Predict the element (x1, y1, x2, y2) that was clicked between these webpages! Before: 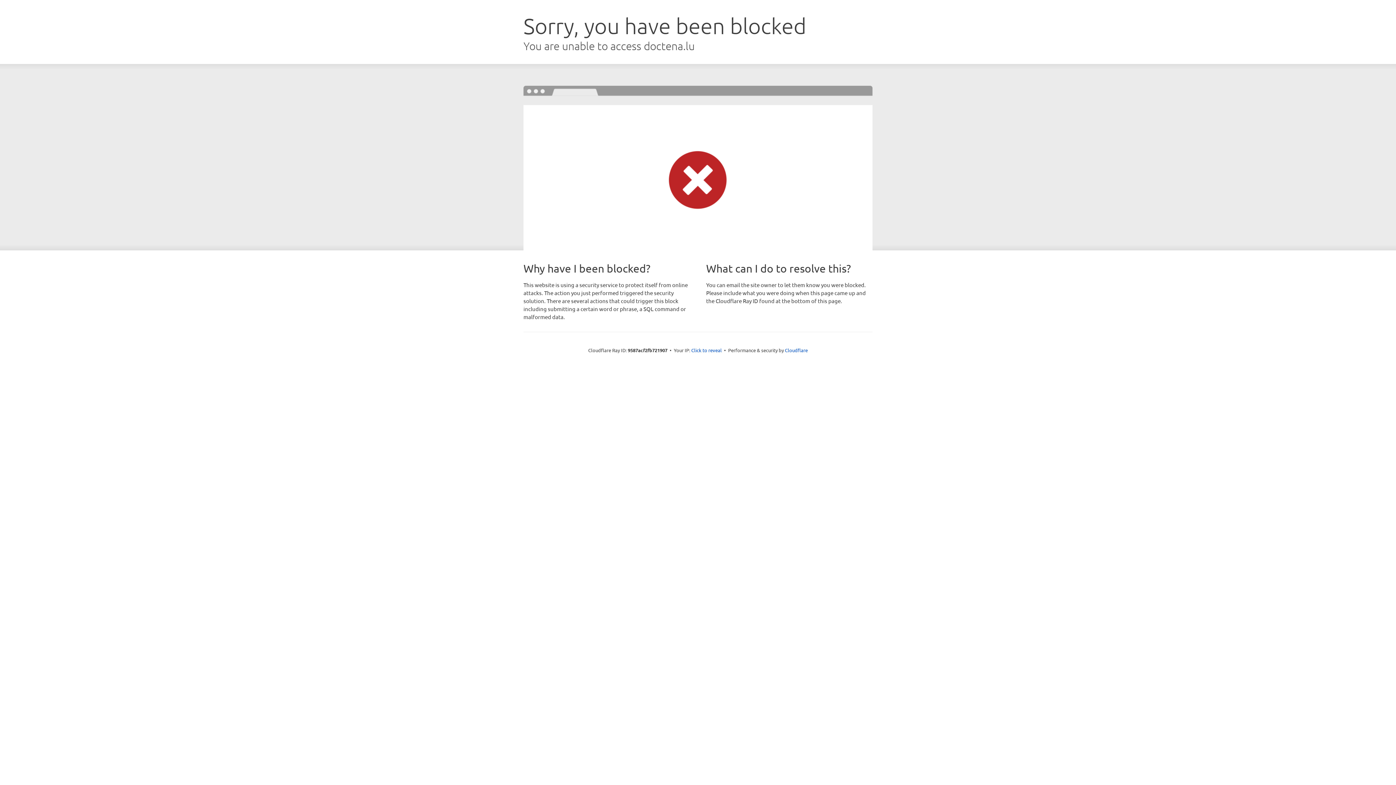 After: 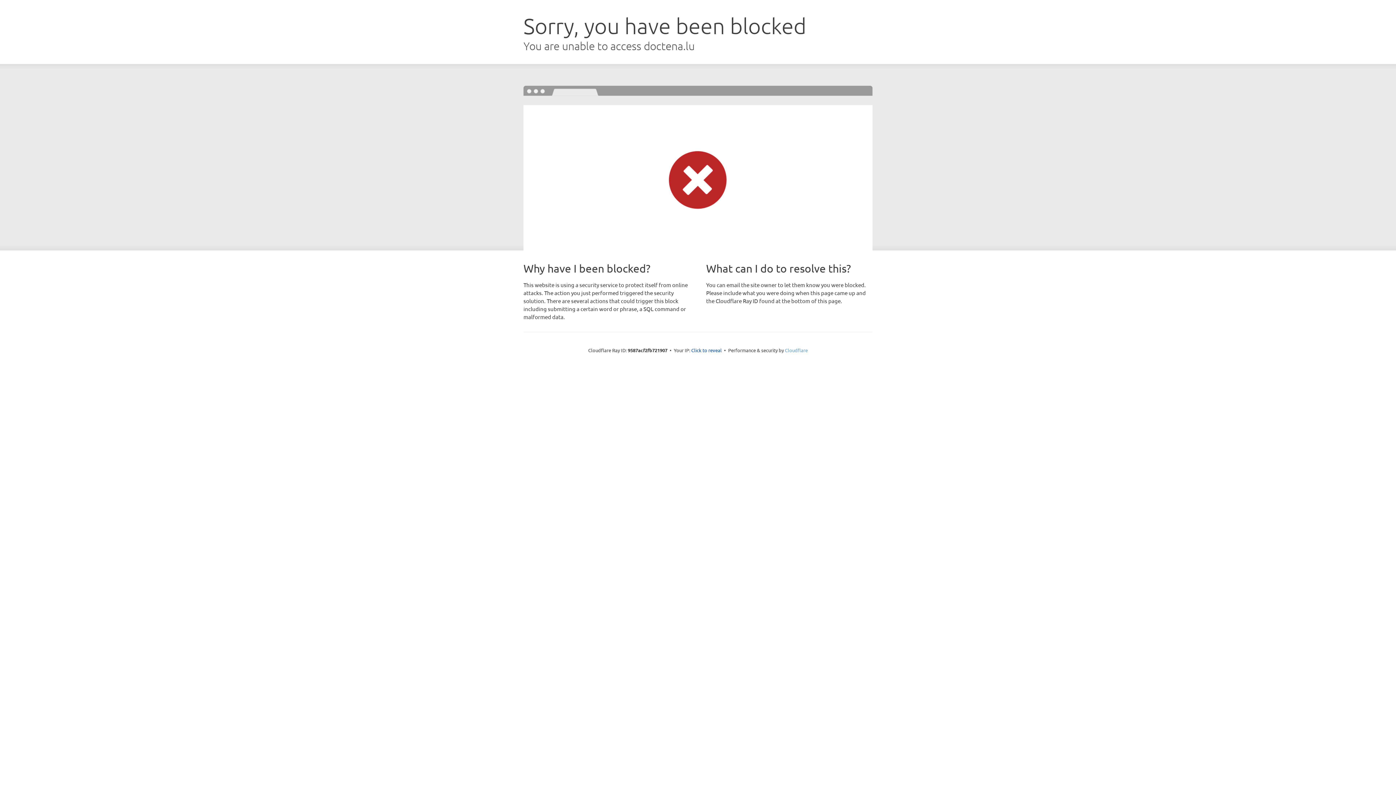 Action: bbox: (785, 347, 808, 353) label: Cloudflare